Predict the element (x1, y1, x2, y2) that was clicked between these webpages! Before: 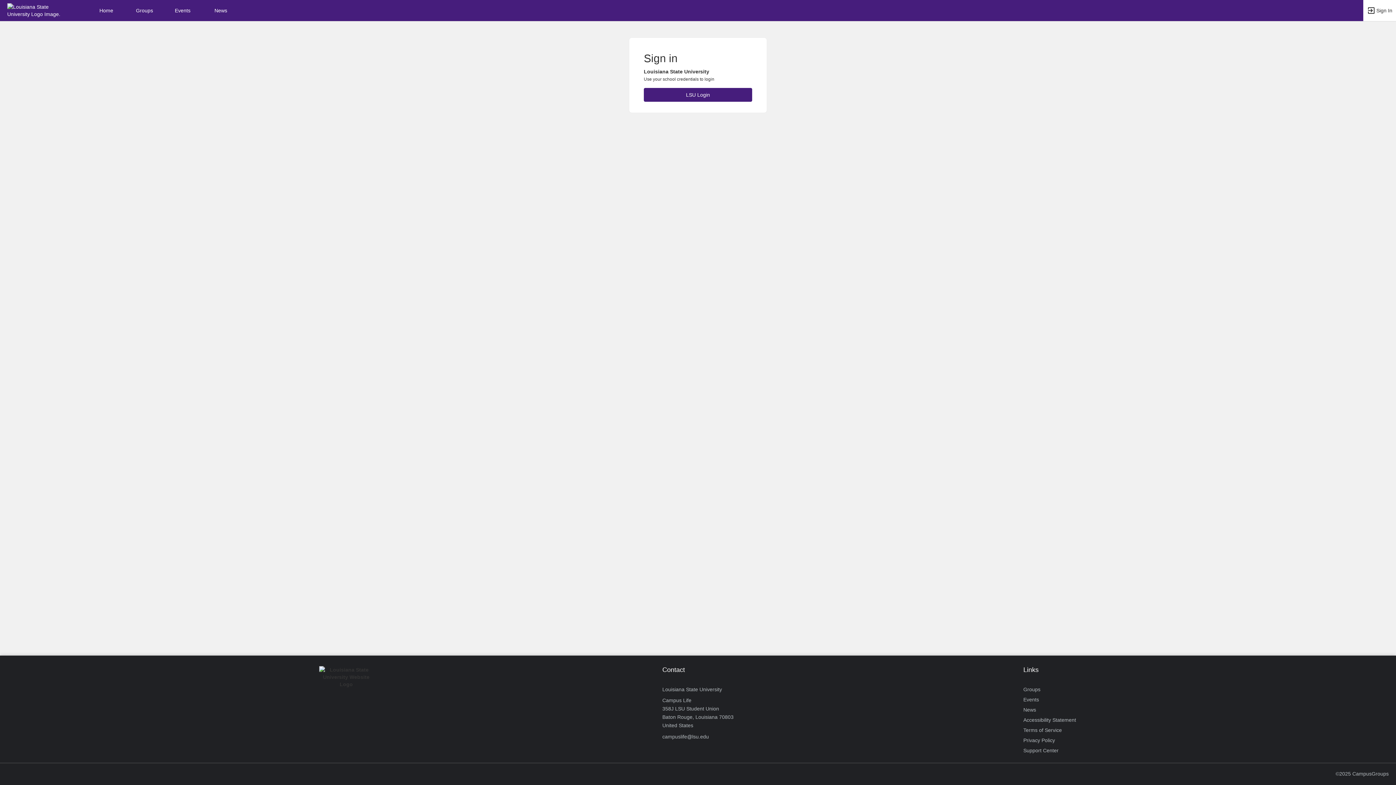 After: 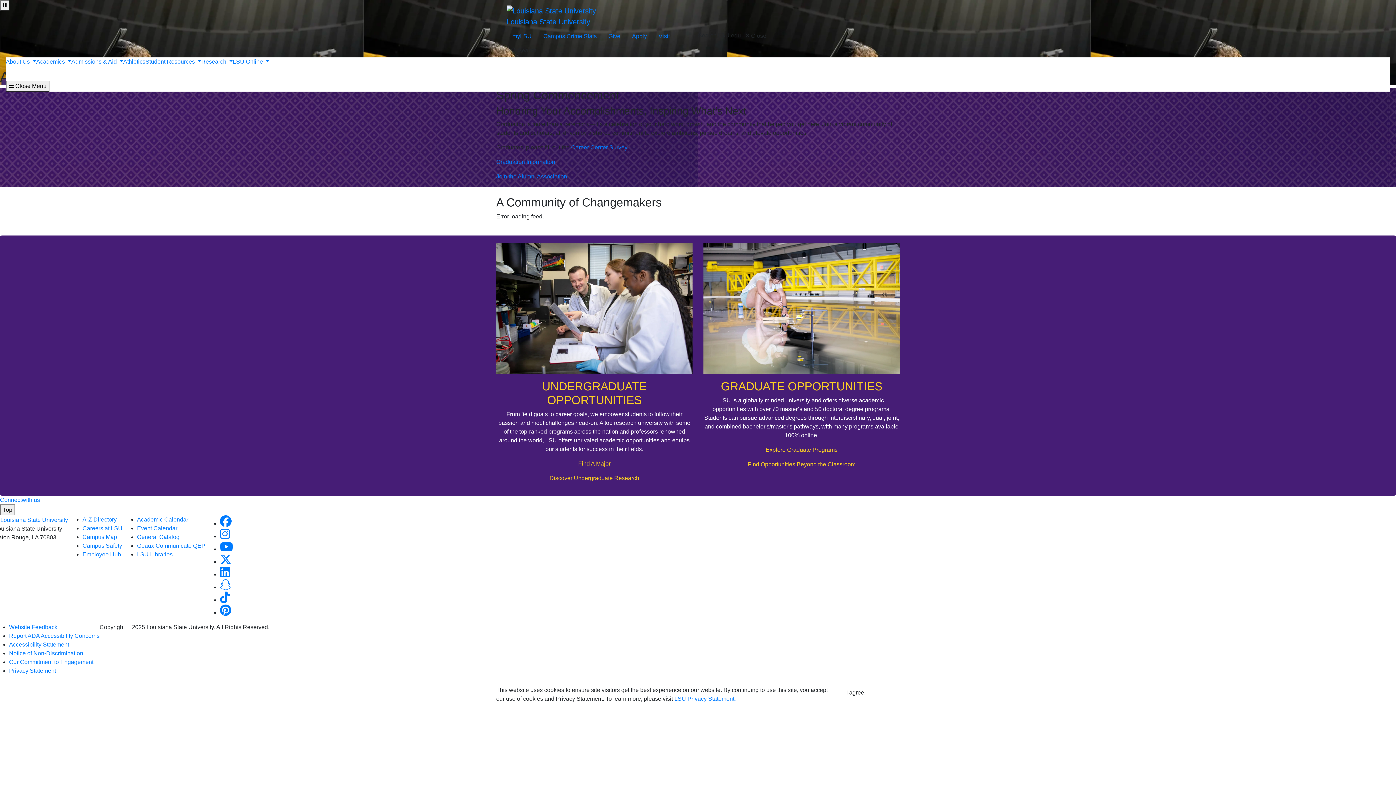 Action: bbox: (1023, 725, 1062, 735) label: Terms of Service